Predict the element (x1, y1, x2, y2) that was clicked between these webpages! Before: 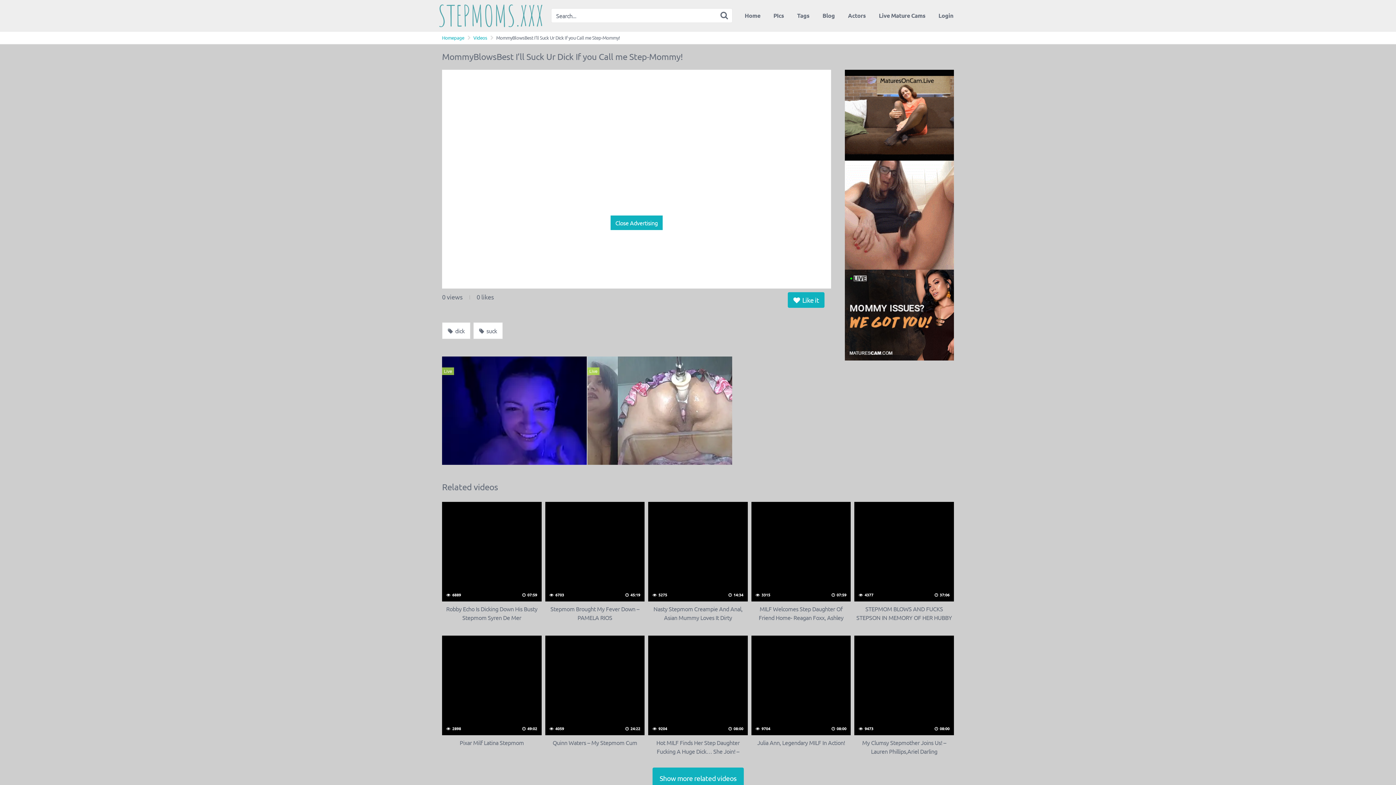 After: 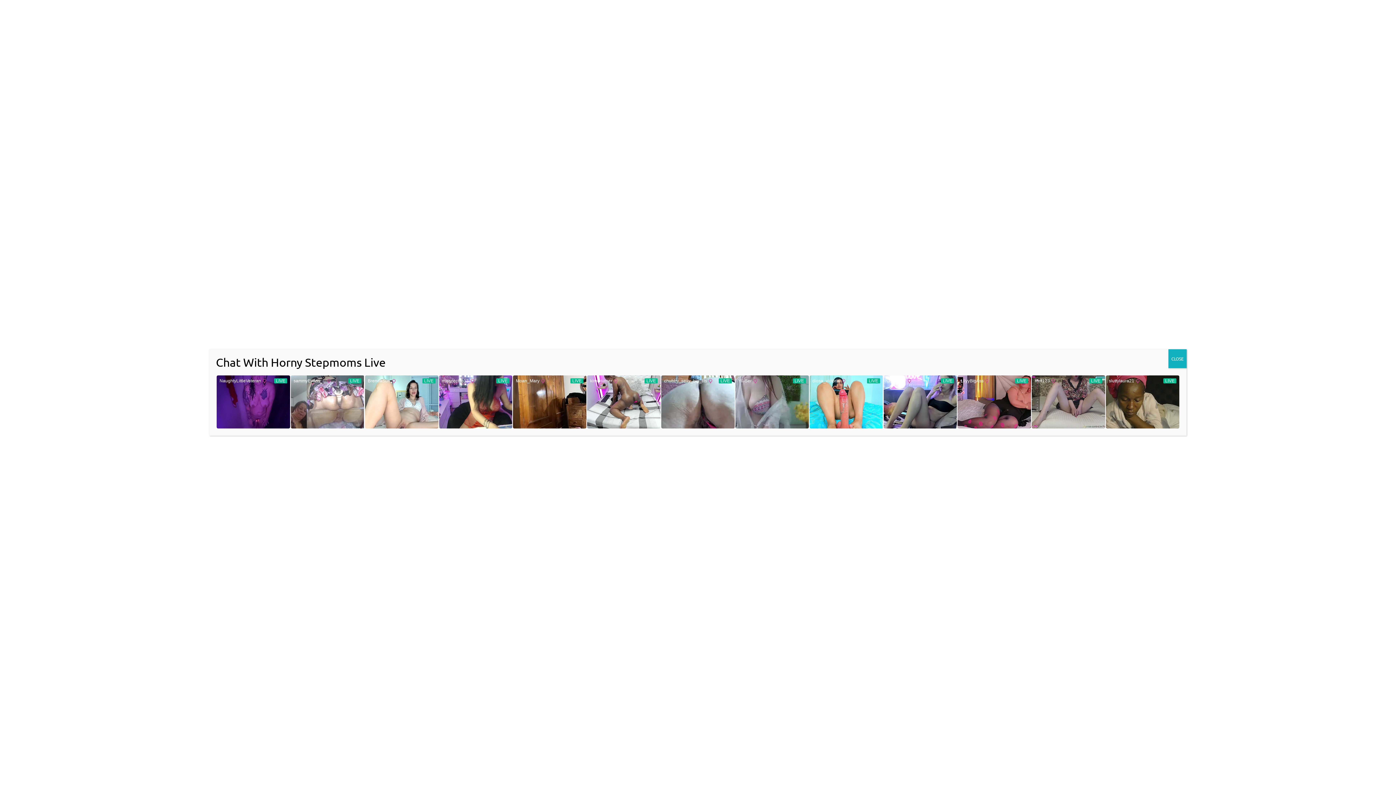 Action: bbox: (787, 292, 824, 308) label:  Like it